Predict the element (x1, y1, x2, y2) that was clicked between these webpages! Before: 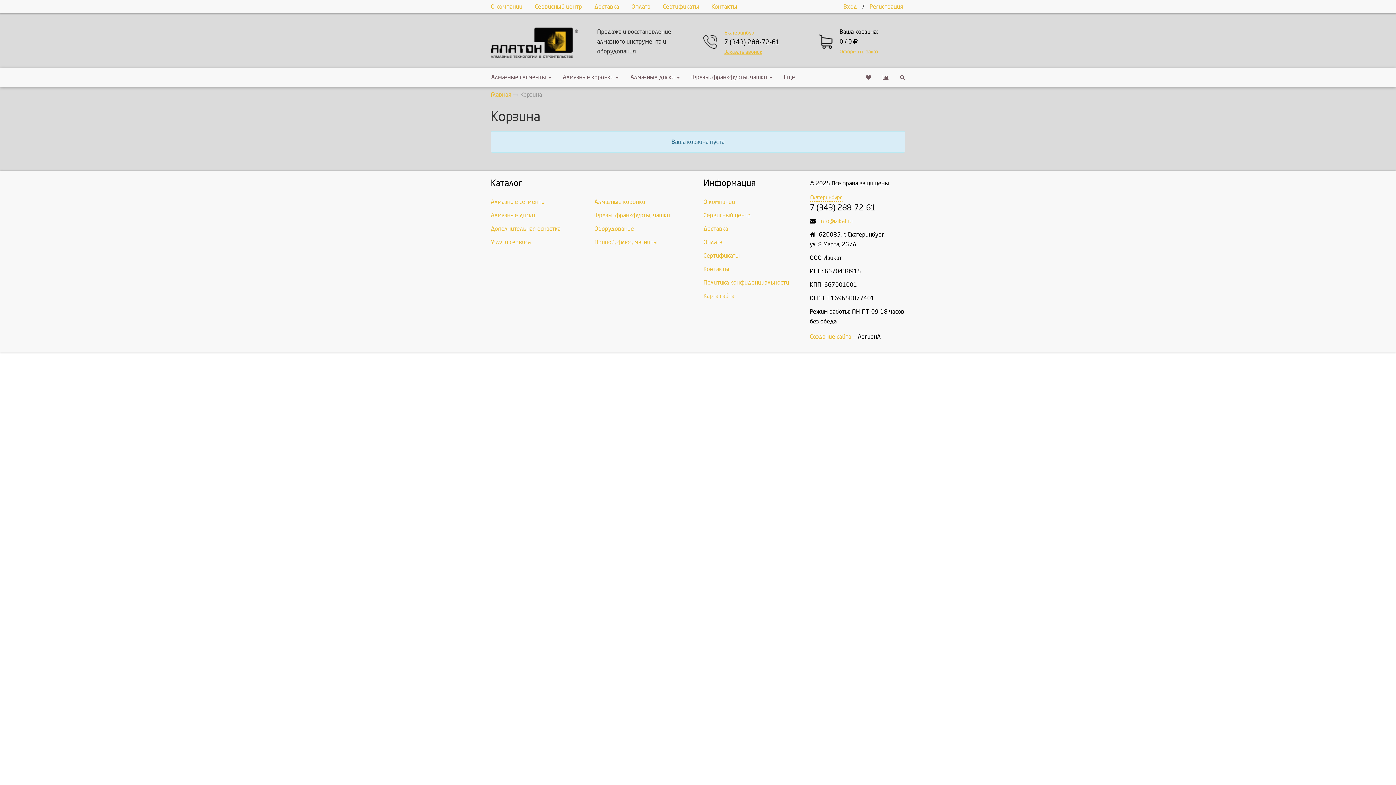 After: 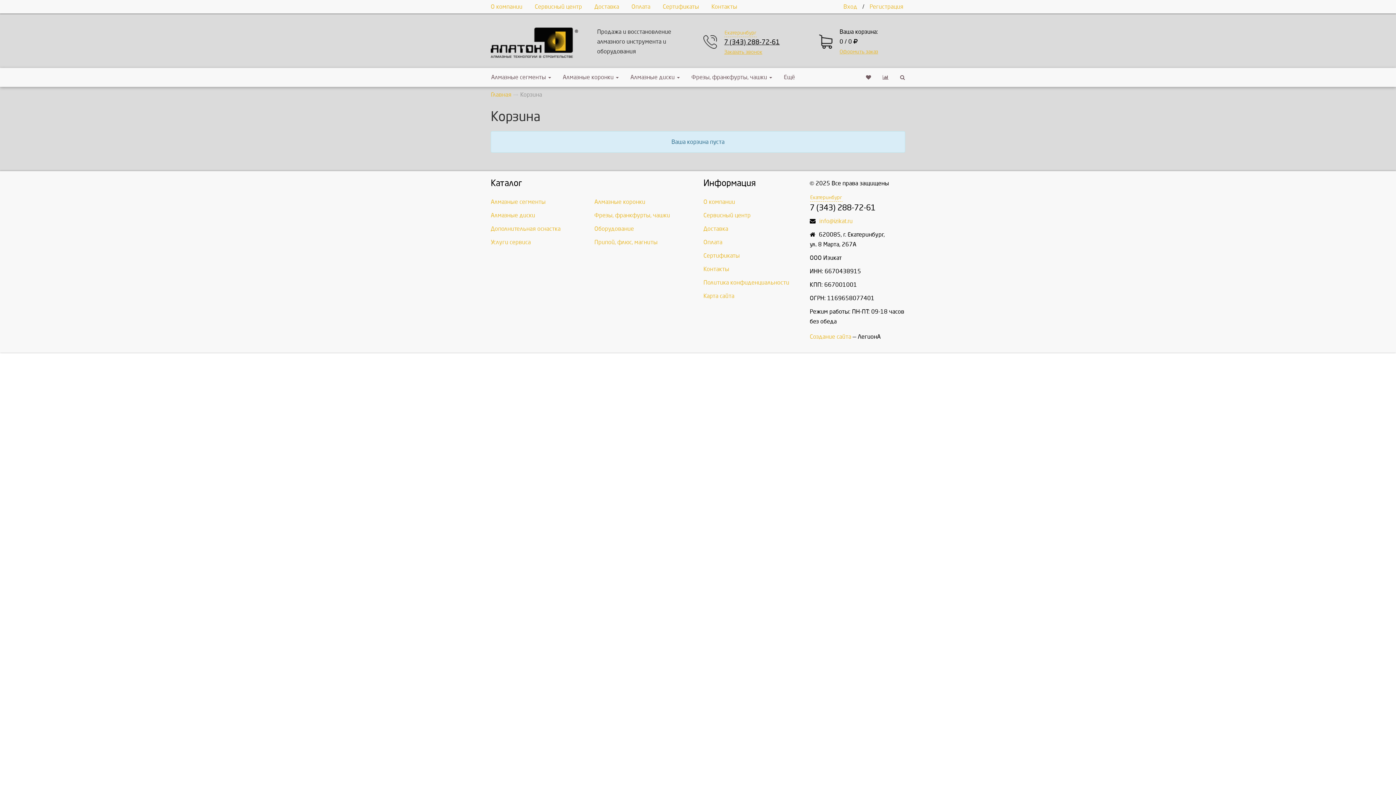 Action: label: 7 (343) 288-72-61 bbox: (724, 36, 799, 47)